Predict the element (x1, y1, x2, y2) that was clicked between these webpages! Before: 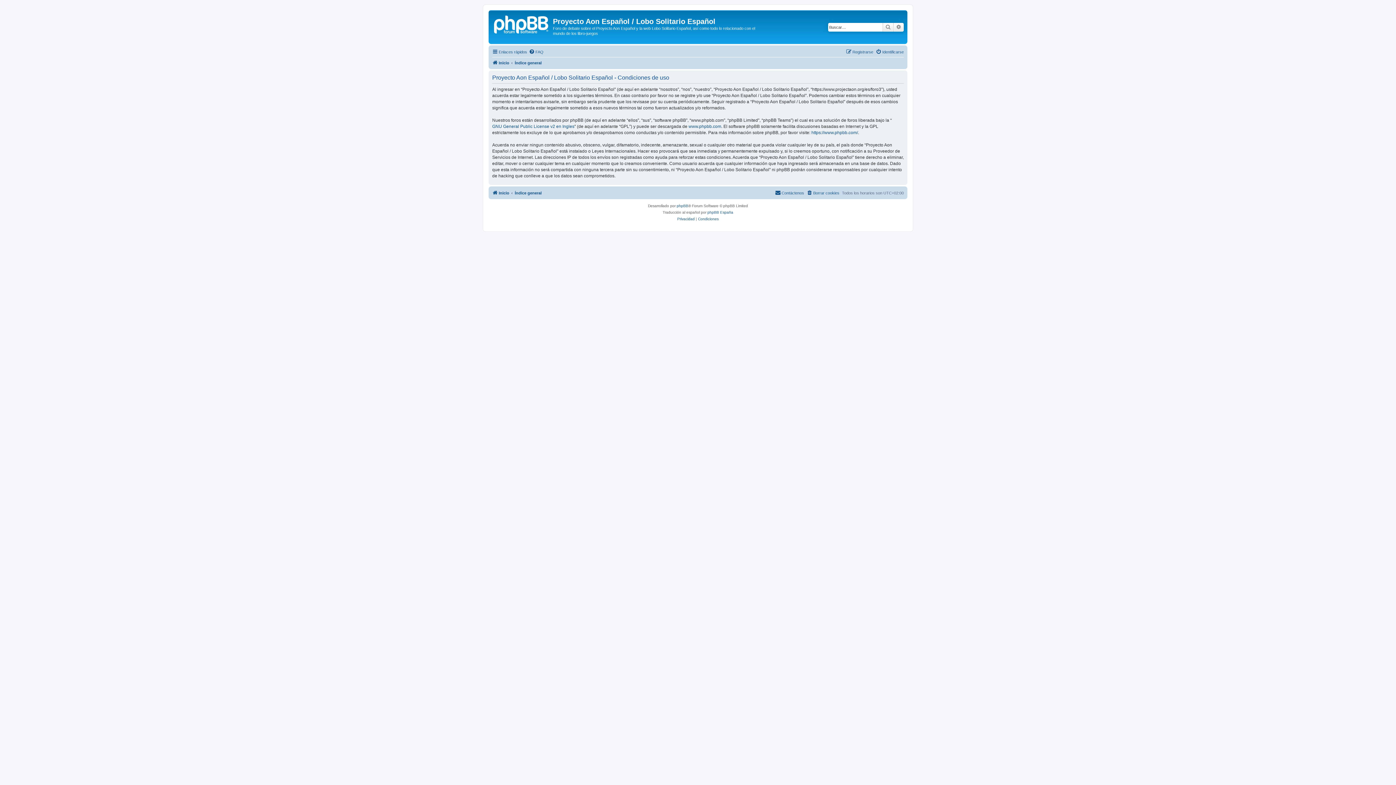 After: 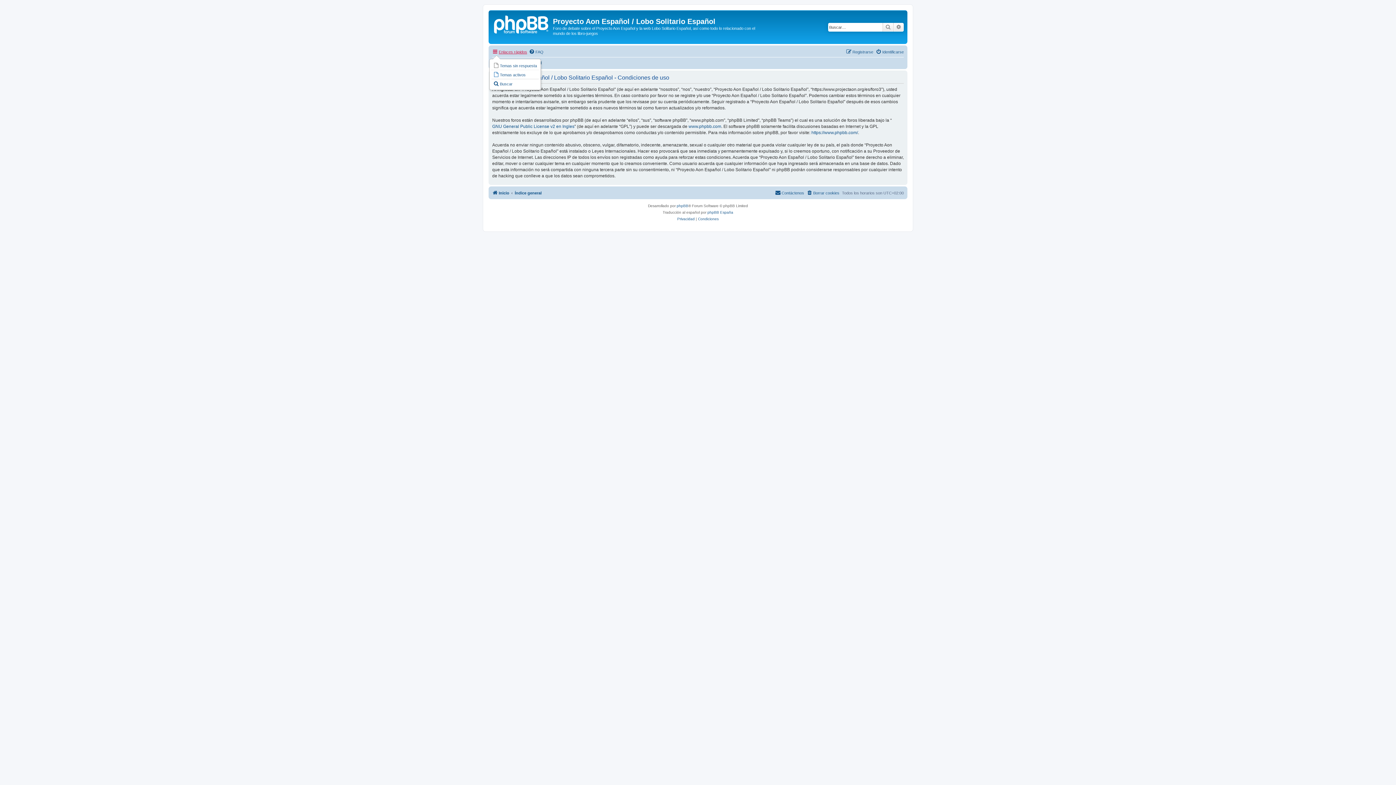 Action: label: Enlaces rápidos bbox: (492, 47, 527, 56)